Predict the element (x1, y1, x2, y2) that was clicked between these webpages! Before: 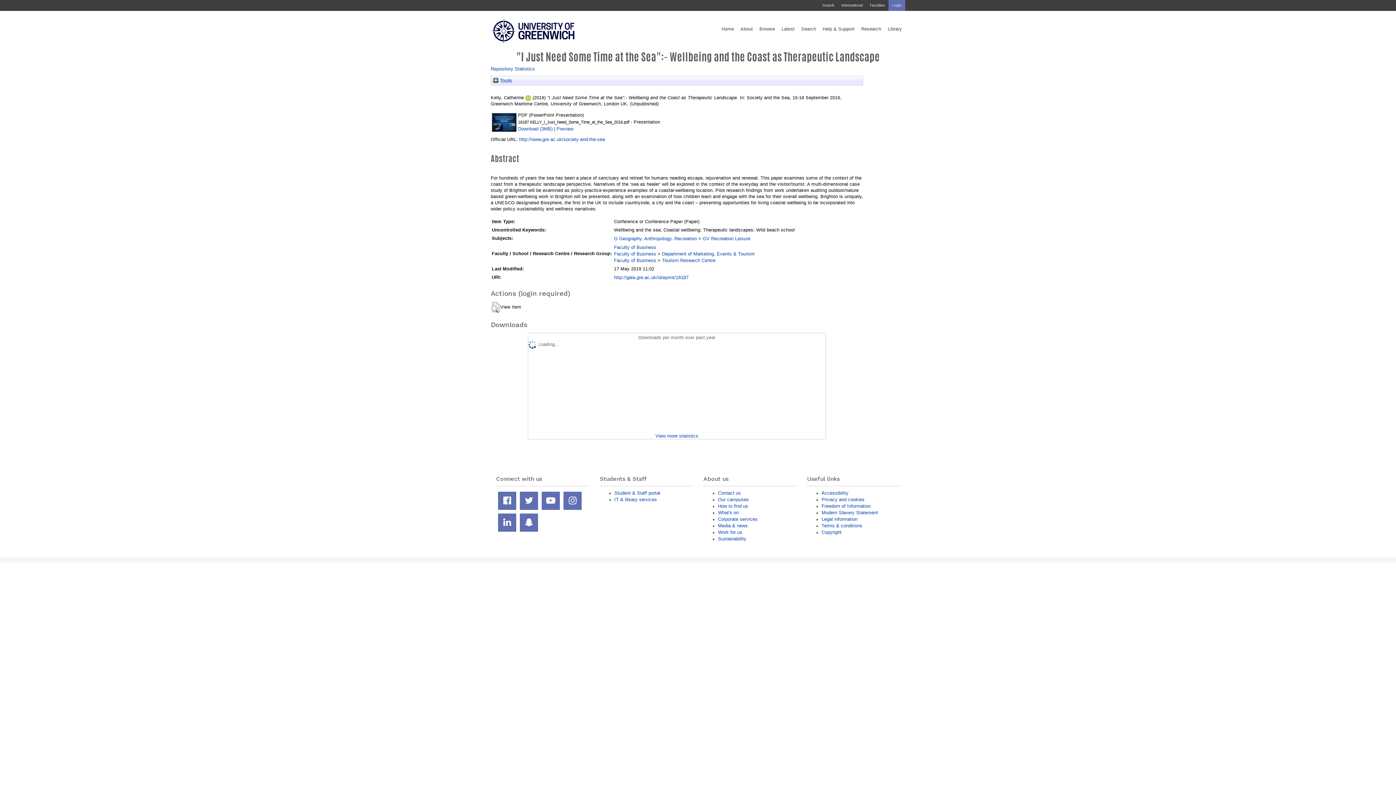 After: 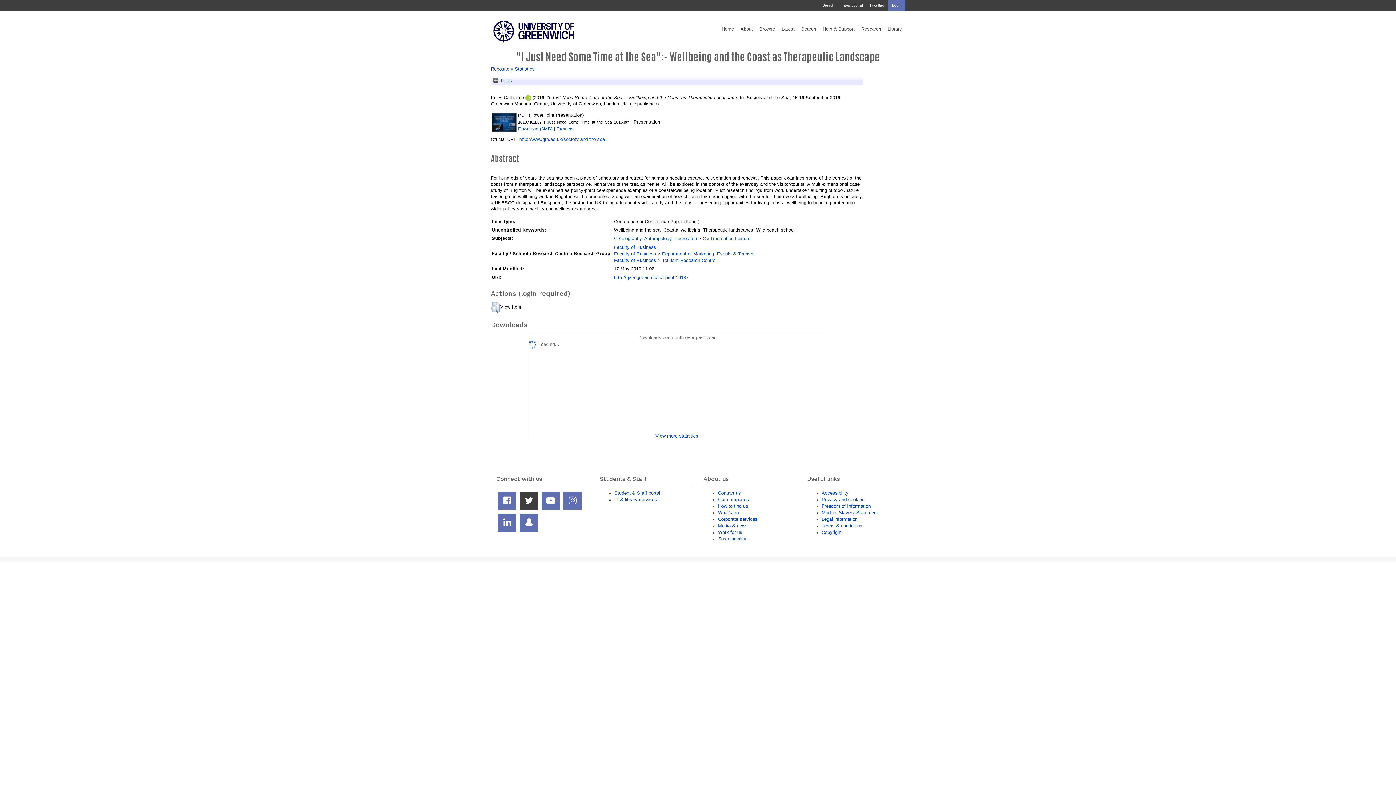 Action: label: Twitter feed bbox: (520, 491, 538, 510)